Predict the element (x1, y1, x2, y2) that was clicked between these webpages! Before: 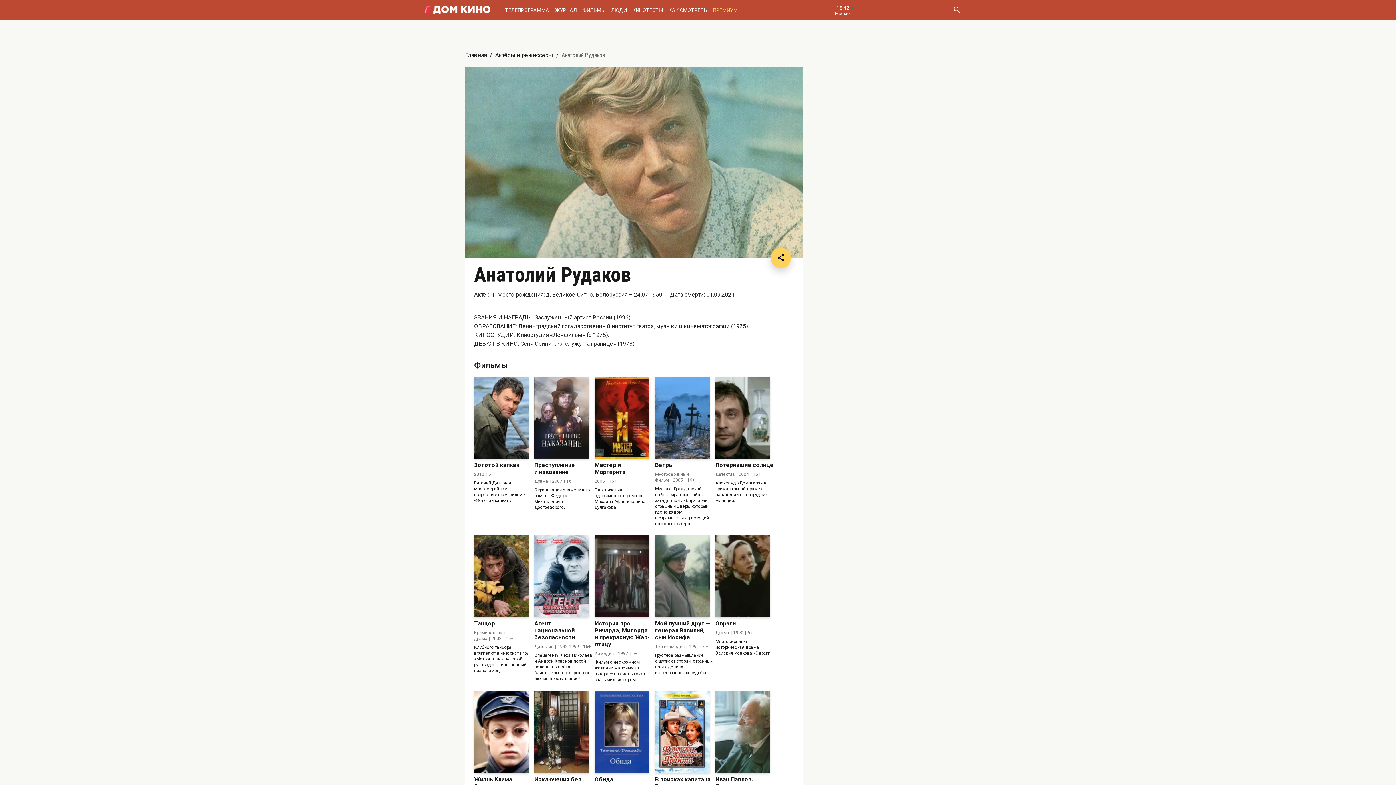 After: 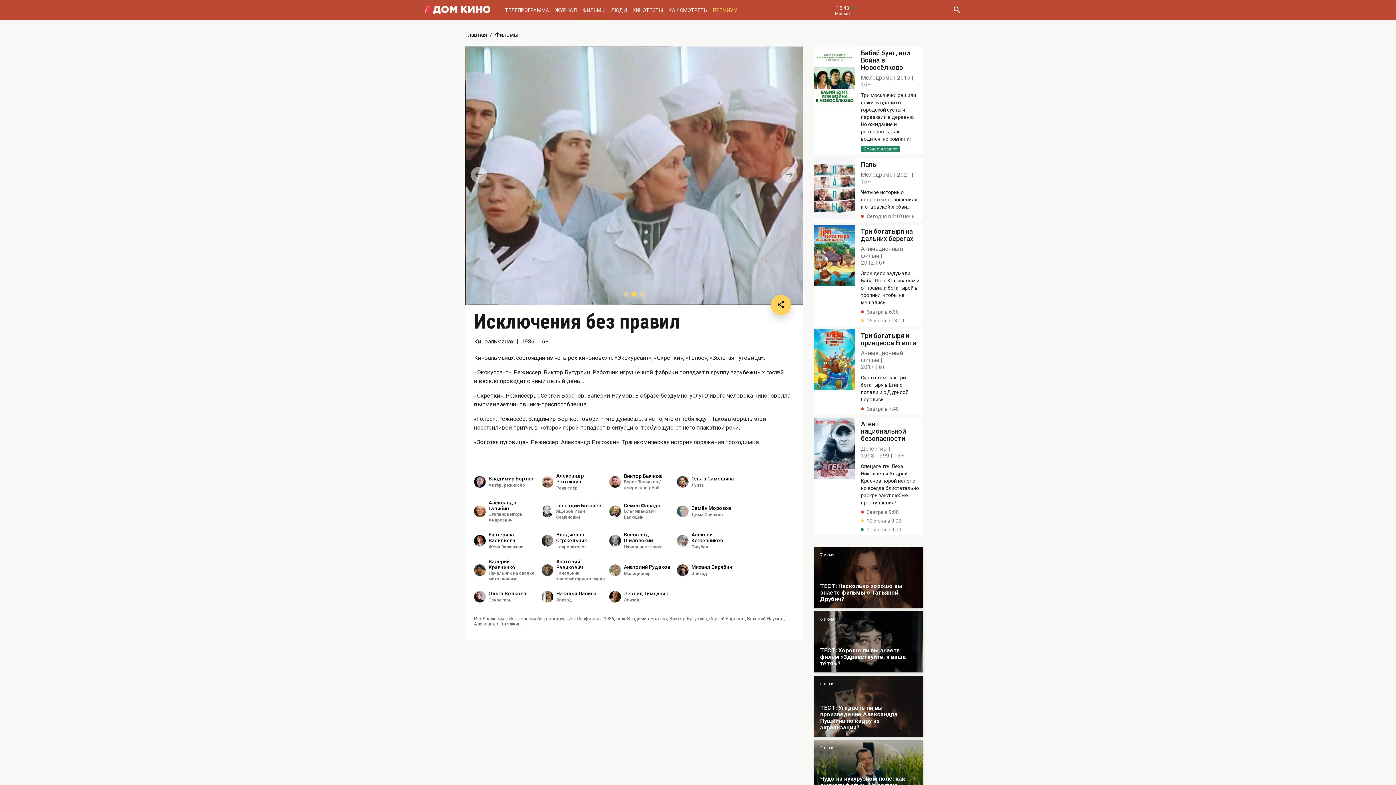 Action: bbox: (534, 691, 589, 773)